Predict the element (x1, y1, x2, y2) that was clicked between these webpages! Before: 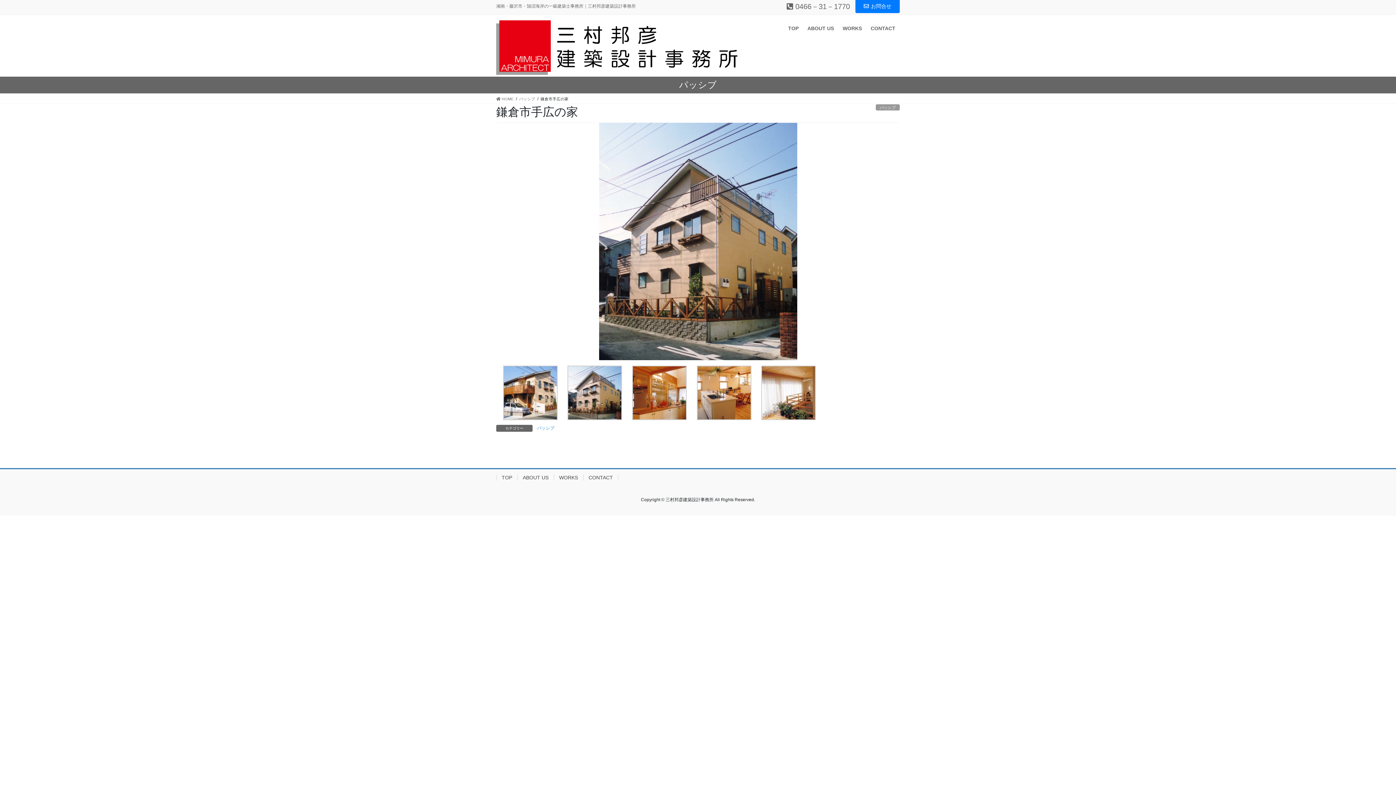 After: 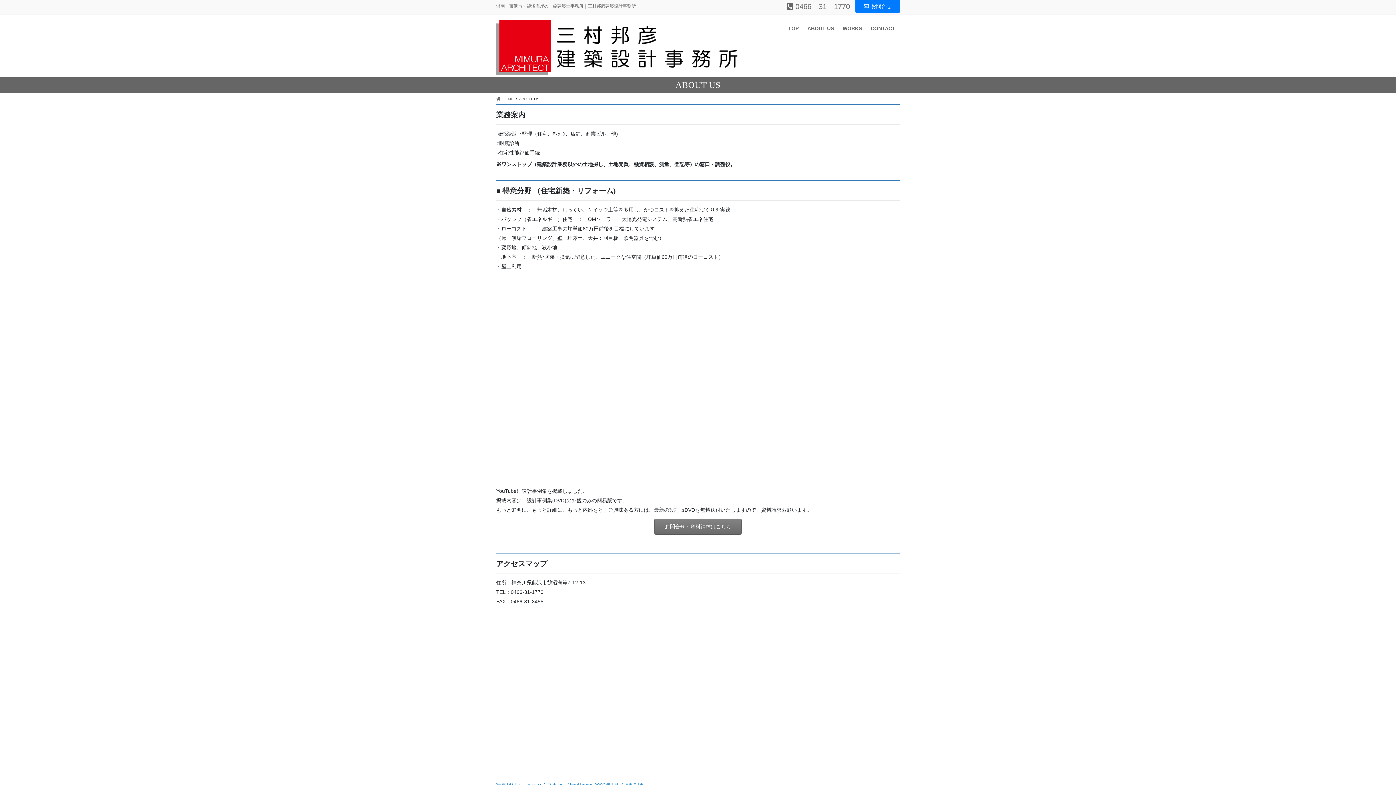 Action: bbox: (803, 20, 838, 37) label: ABOUT US